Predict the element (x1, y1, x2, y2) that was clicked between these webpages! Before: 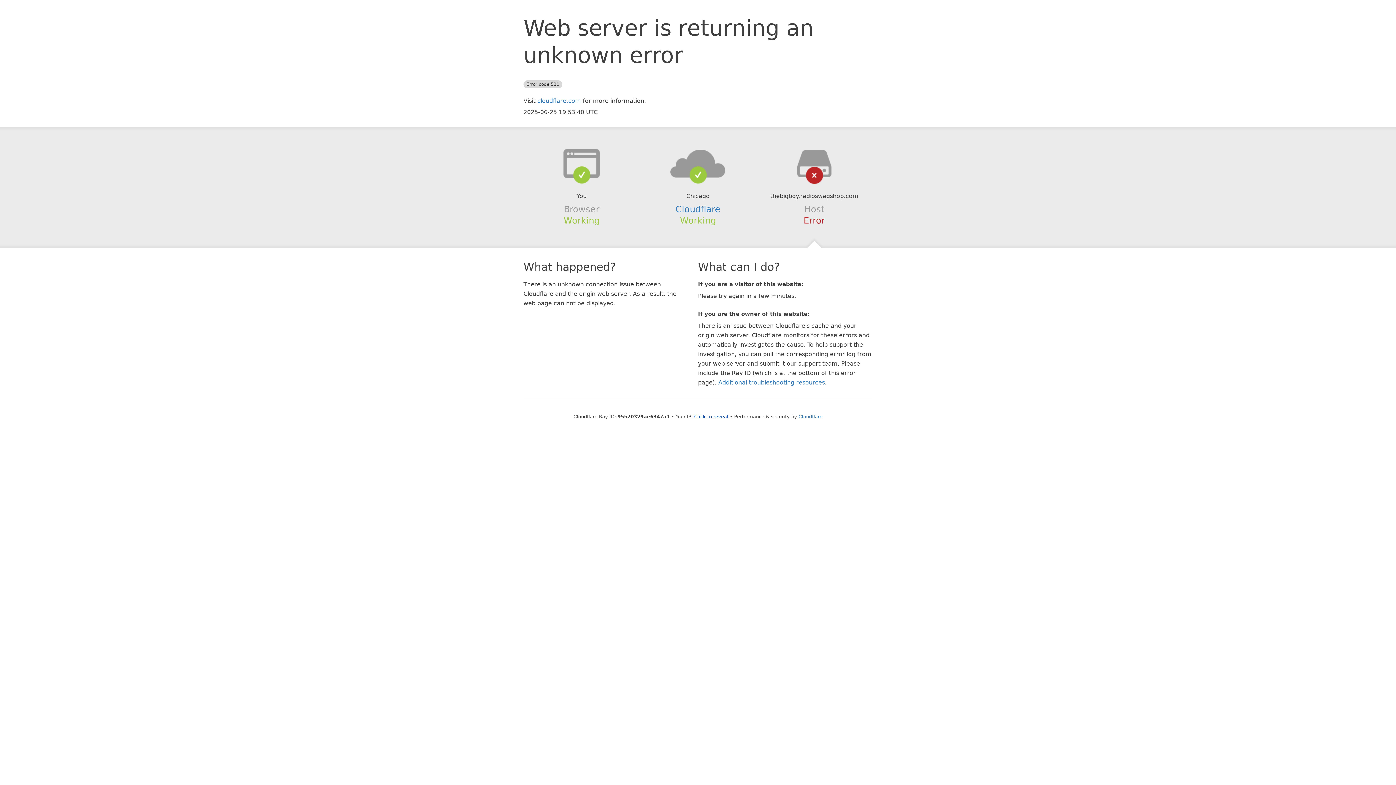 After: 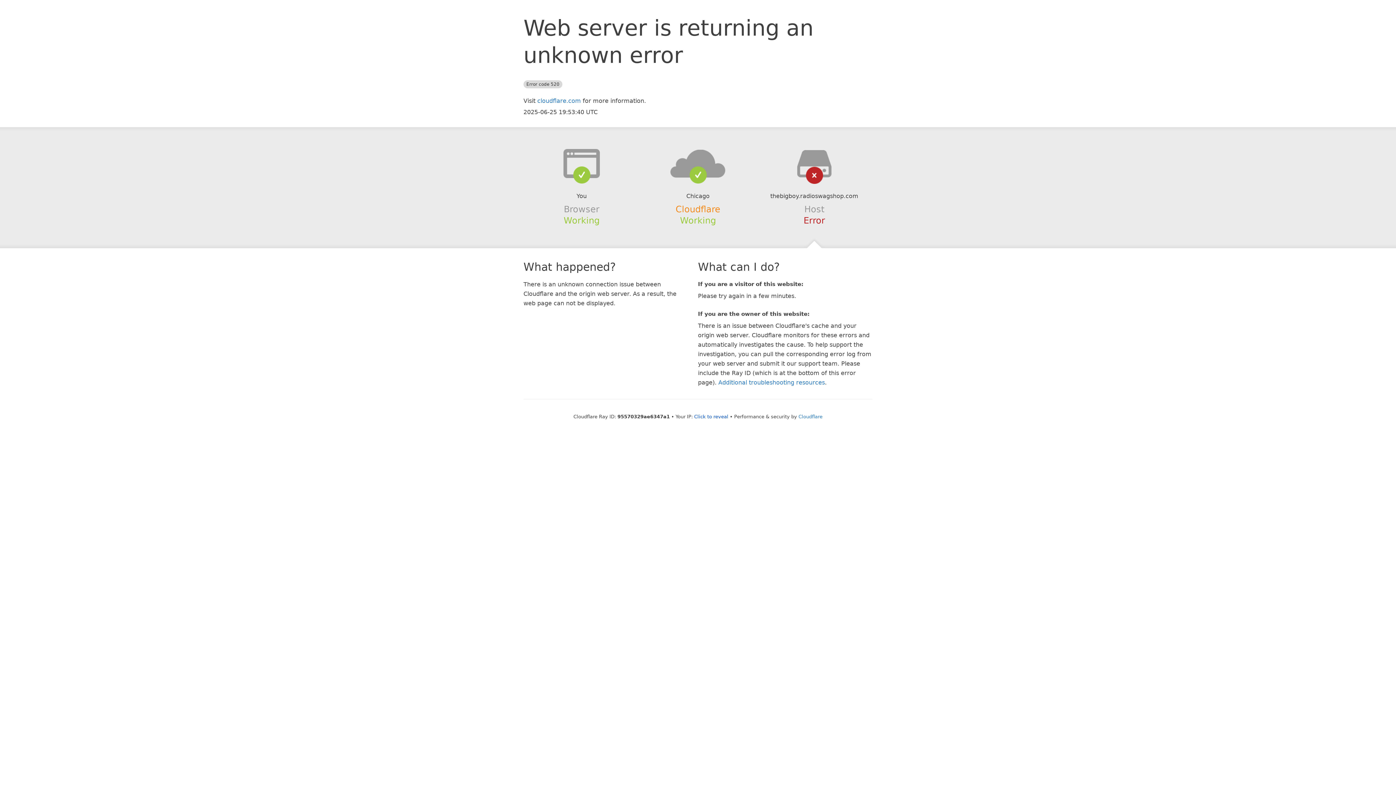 Action: label: Cloudflare bbox: (675, 204, 720, 214)